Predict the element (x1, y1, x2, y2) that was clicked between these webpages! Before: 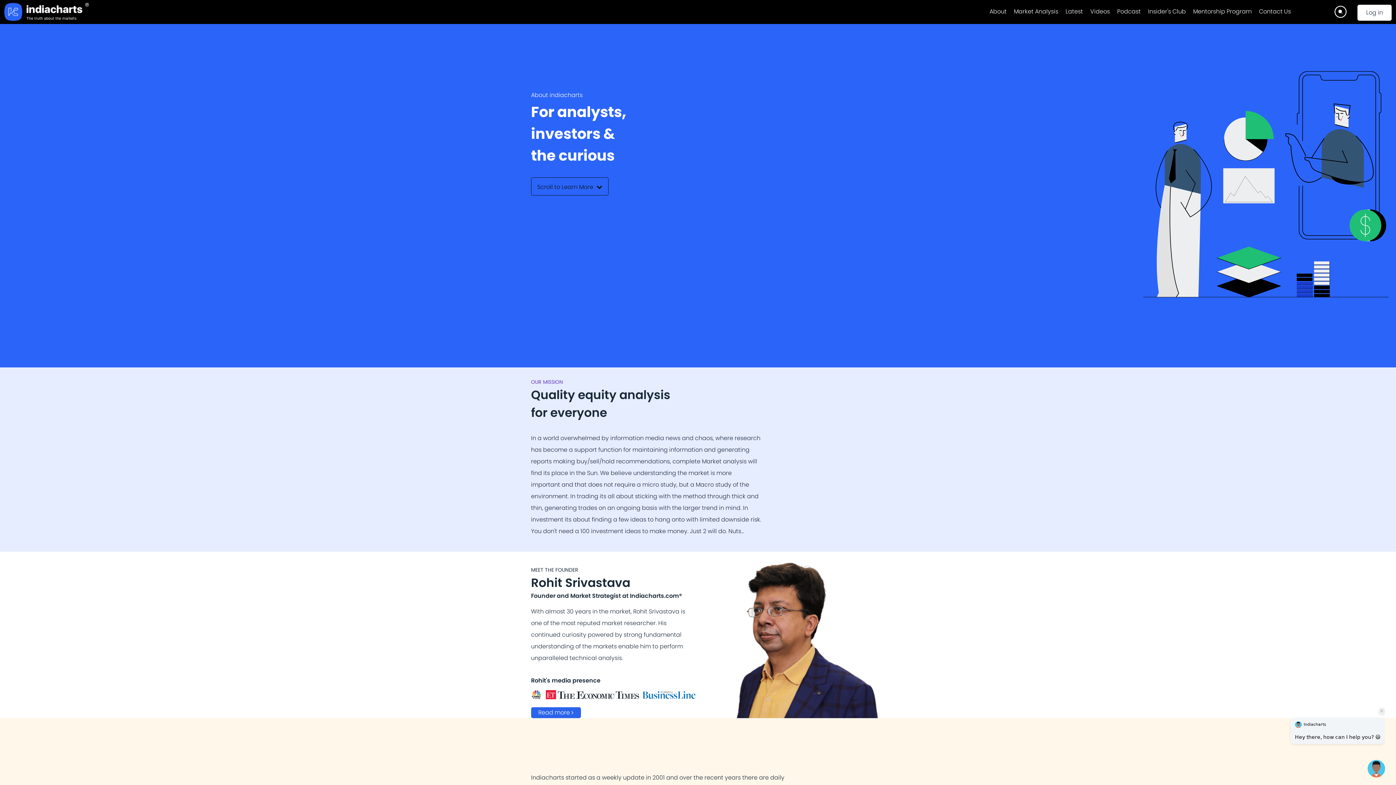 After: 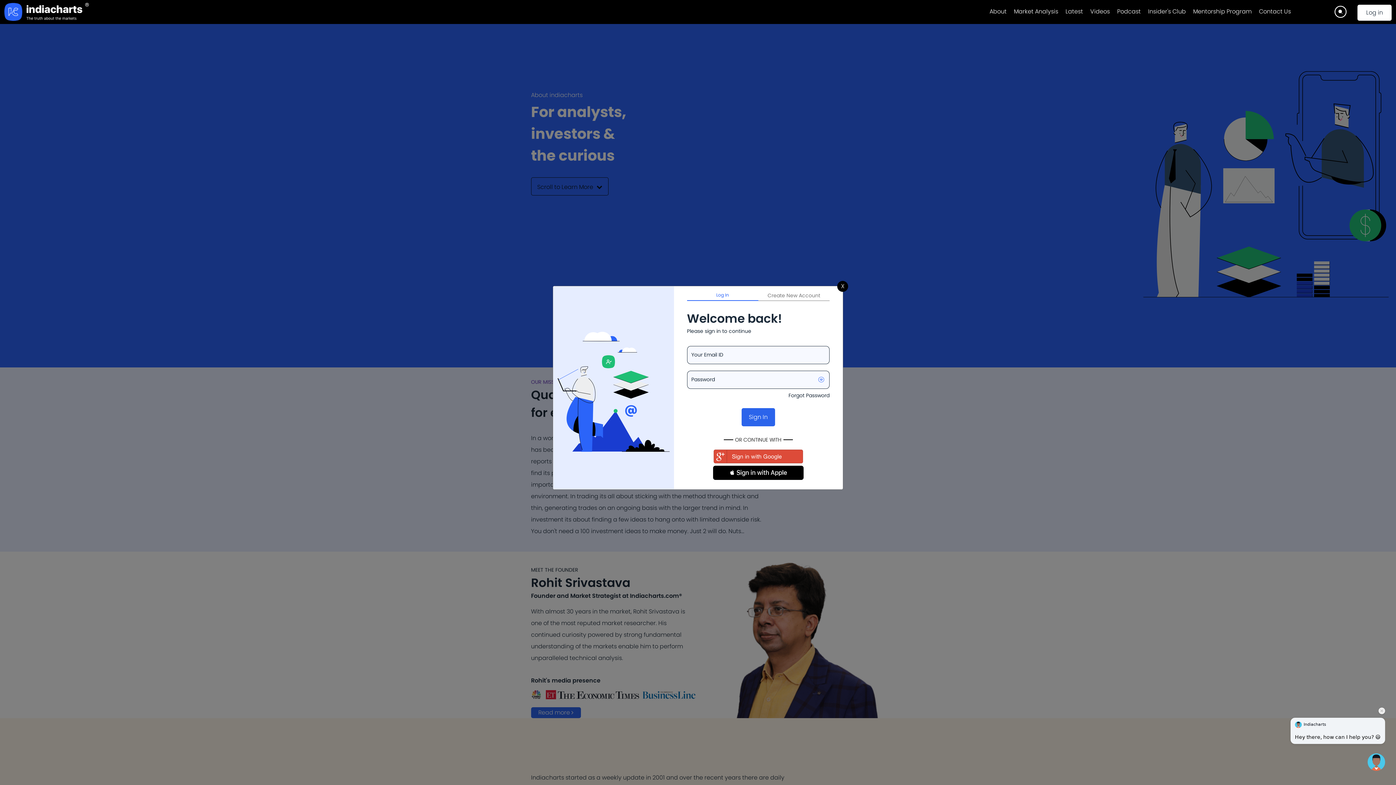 Action: bbox: (1357, 4, 1392, 20) label: Log in